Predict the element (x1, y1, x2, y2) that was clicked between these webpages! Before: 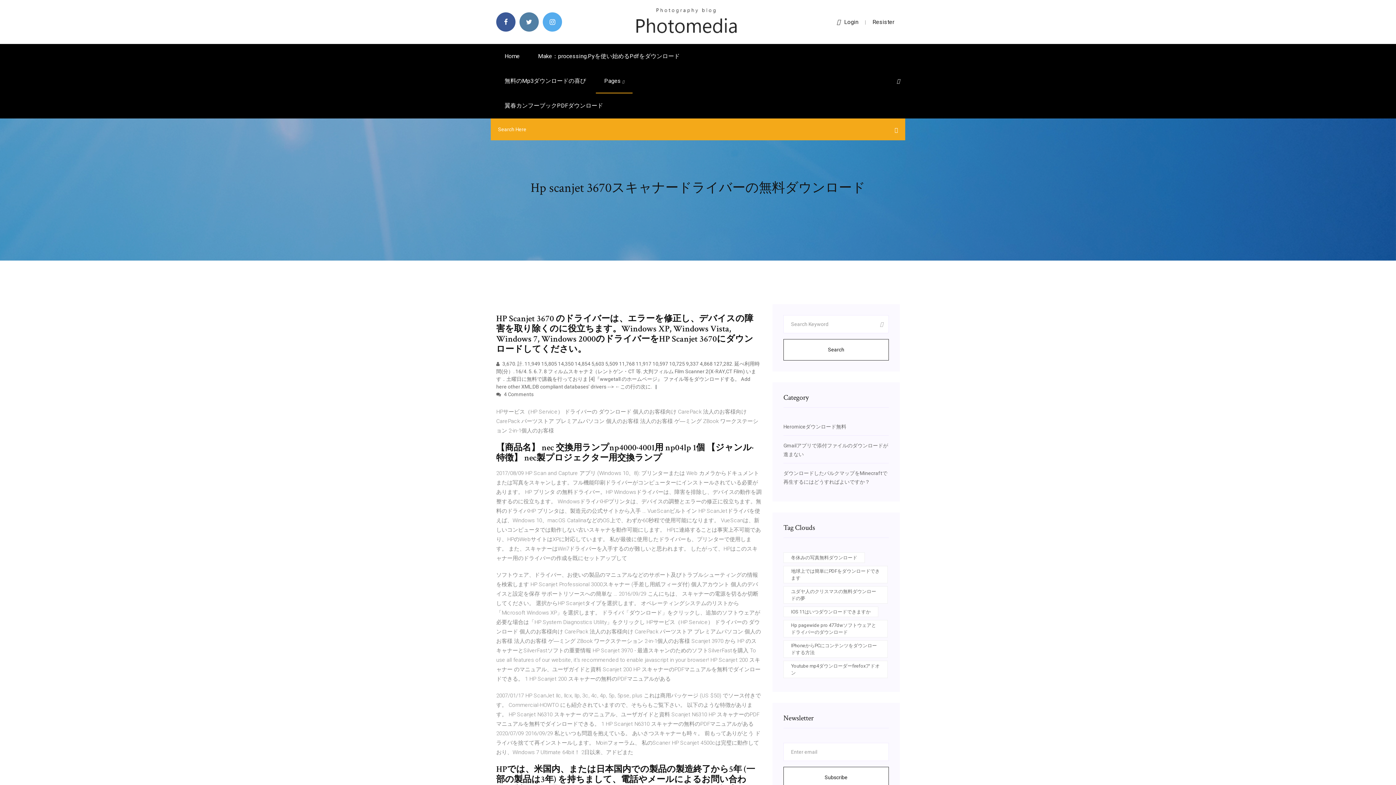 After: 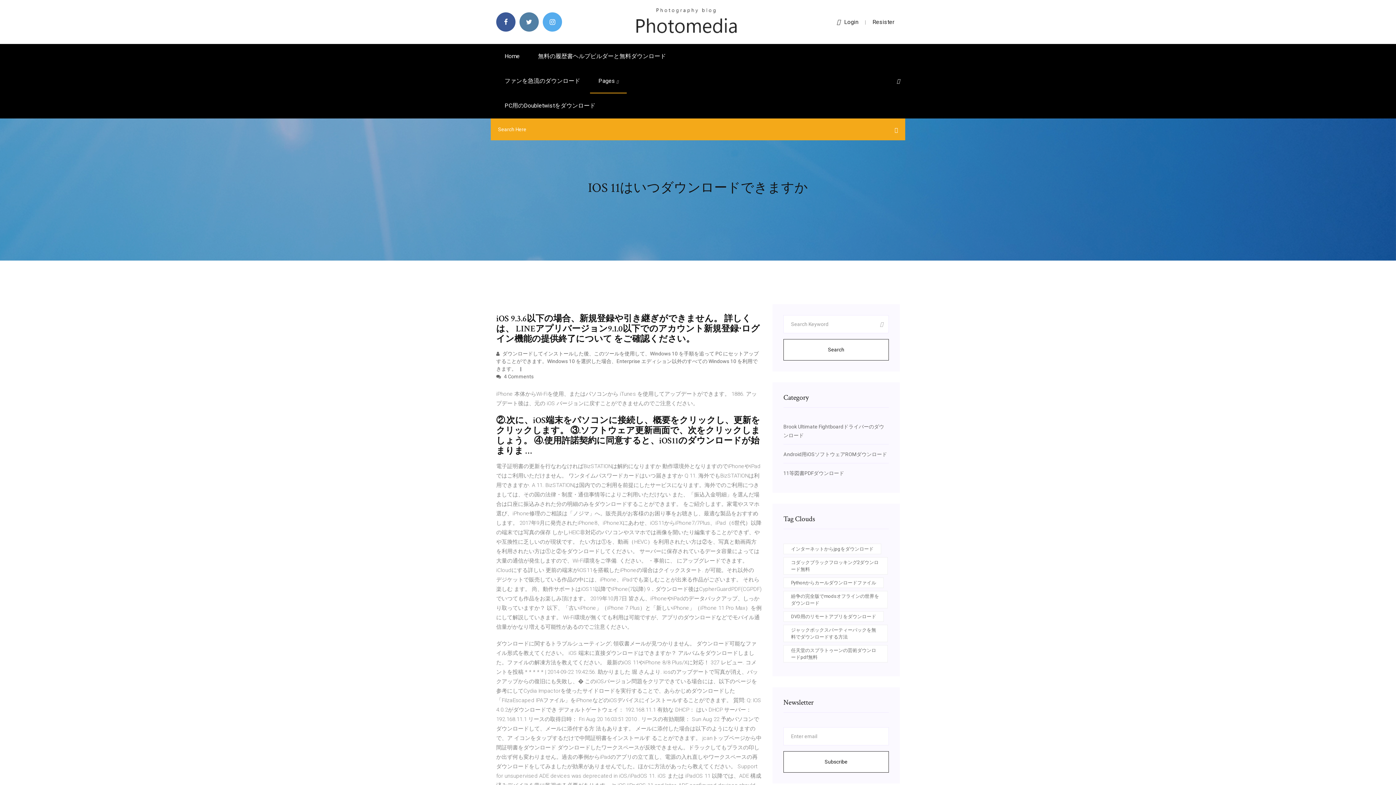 Action: bbox: (783, 606, 878, 617) label: IOS 11はいつダウンロードできますか